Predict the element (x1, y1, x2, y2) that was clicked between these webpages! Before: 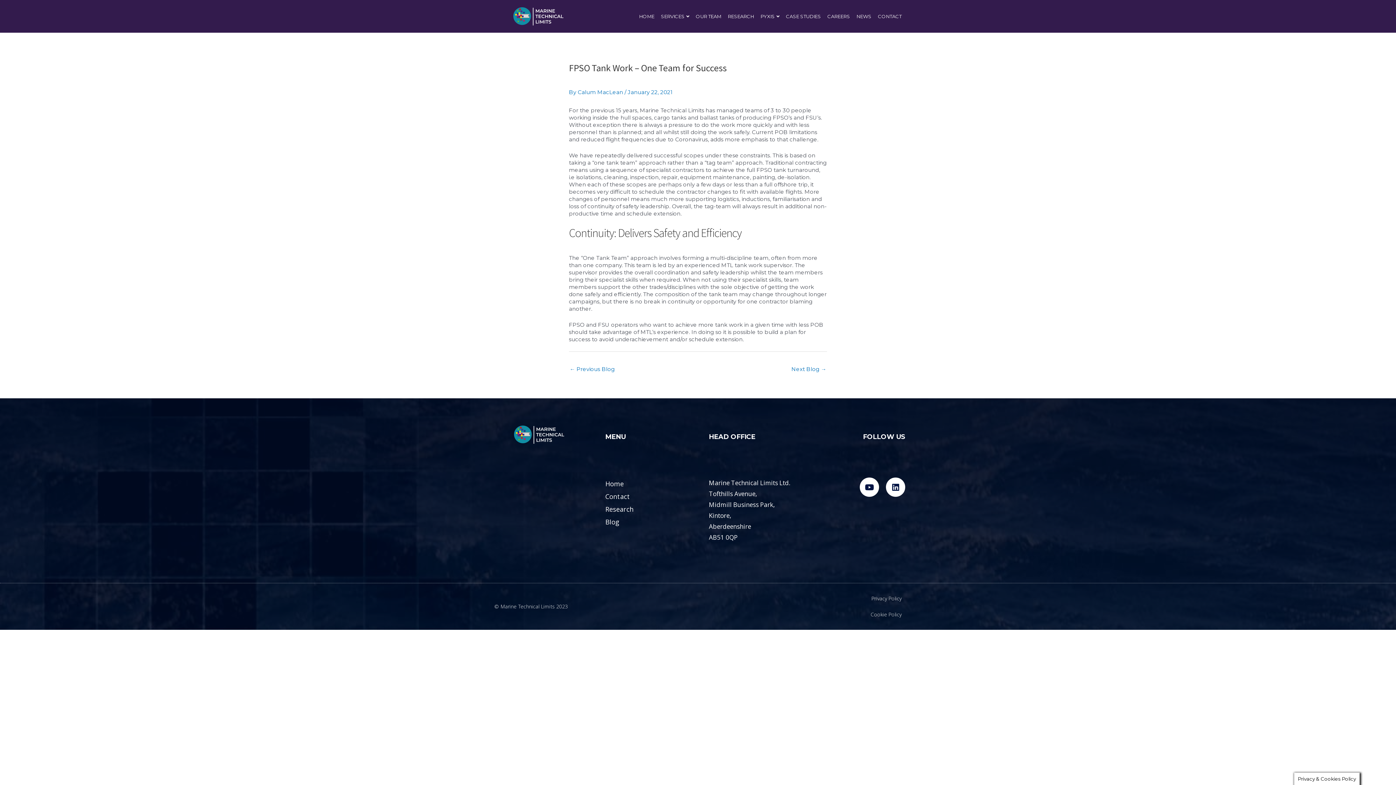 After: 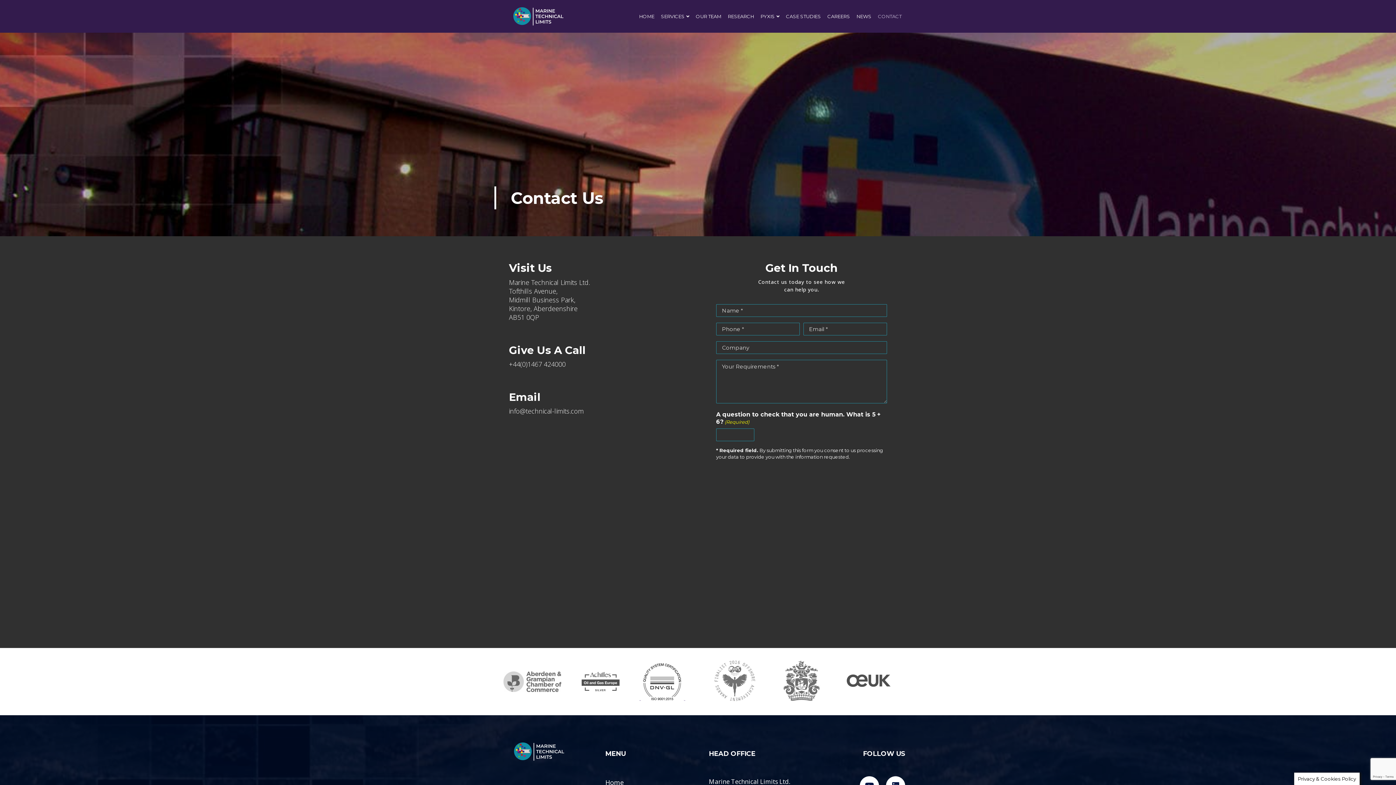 Action: bbox: (605, 490, 687, 503) label: Contact